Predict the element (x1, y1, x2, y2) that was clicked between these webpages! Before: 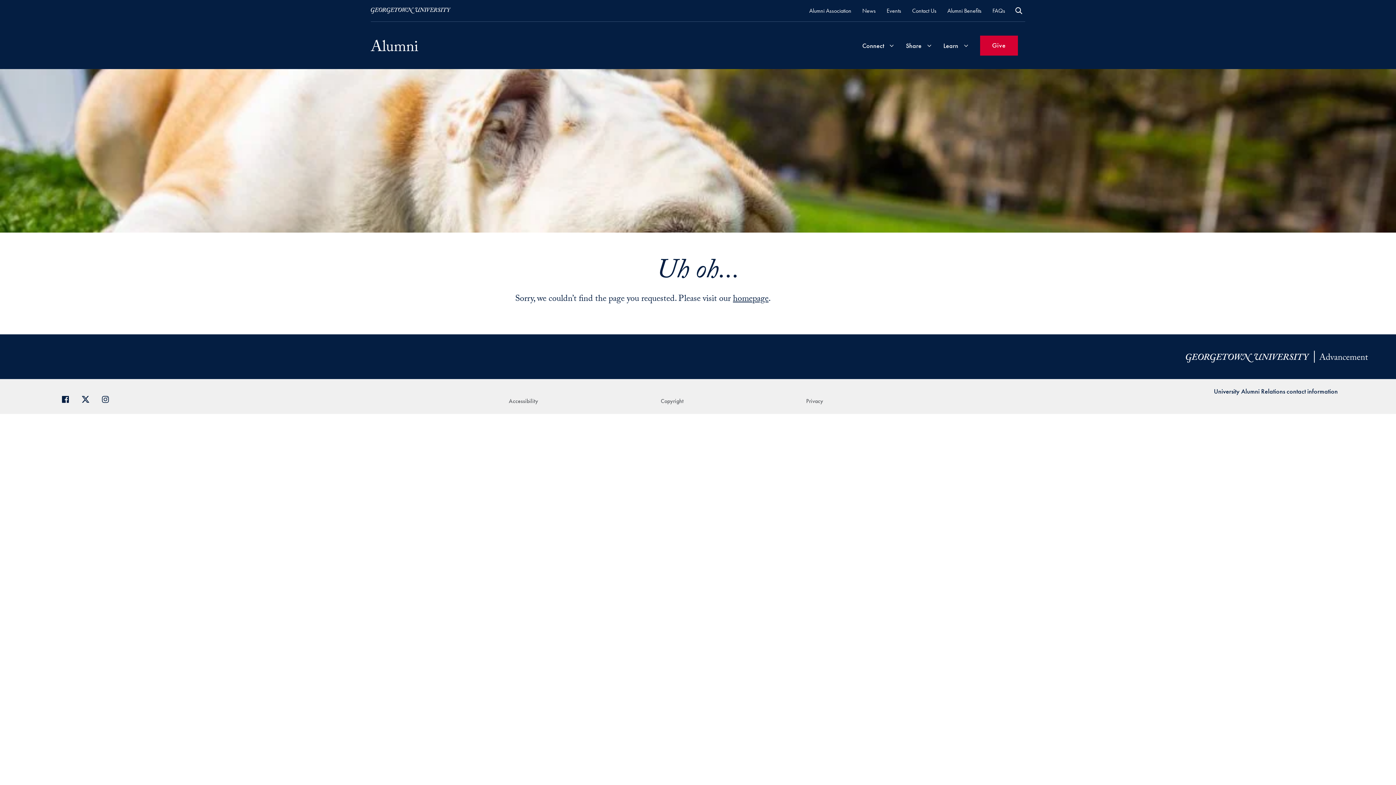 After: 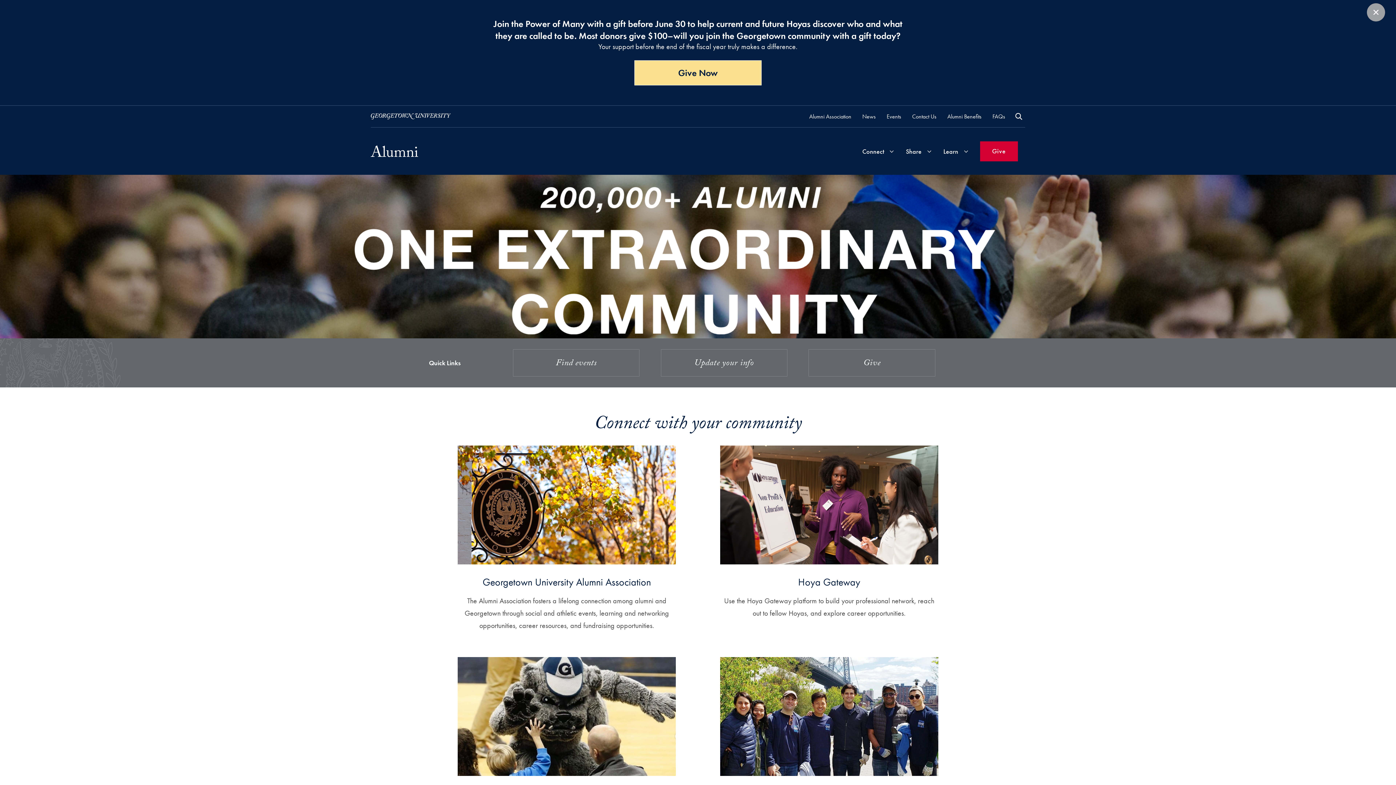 Action: label: homepage bbox: (733, 292, 768, 307)